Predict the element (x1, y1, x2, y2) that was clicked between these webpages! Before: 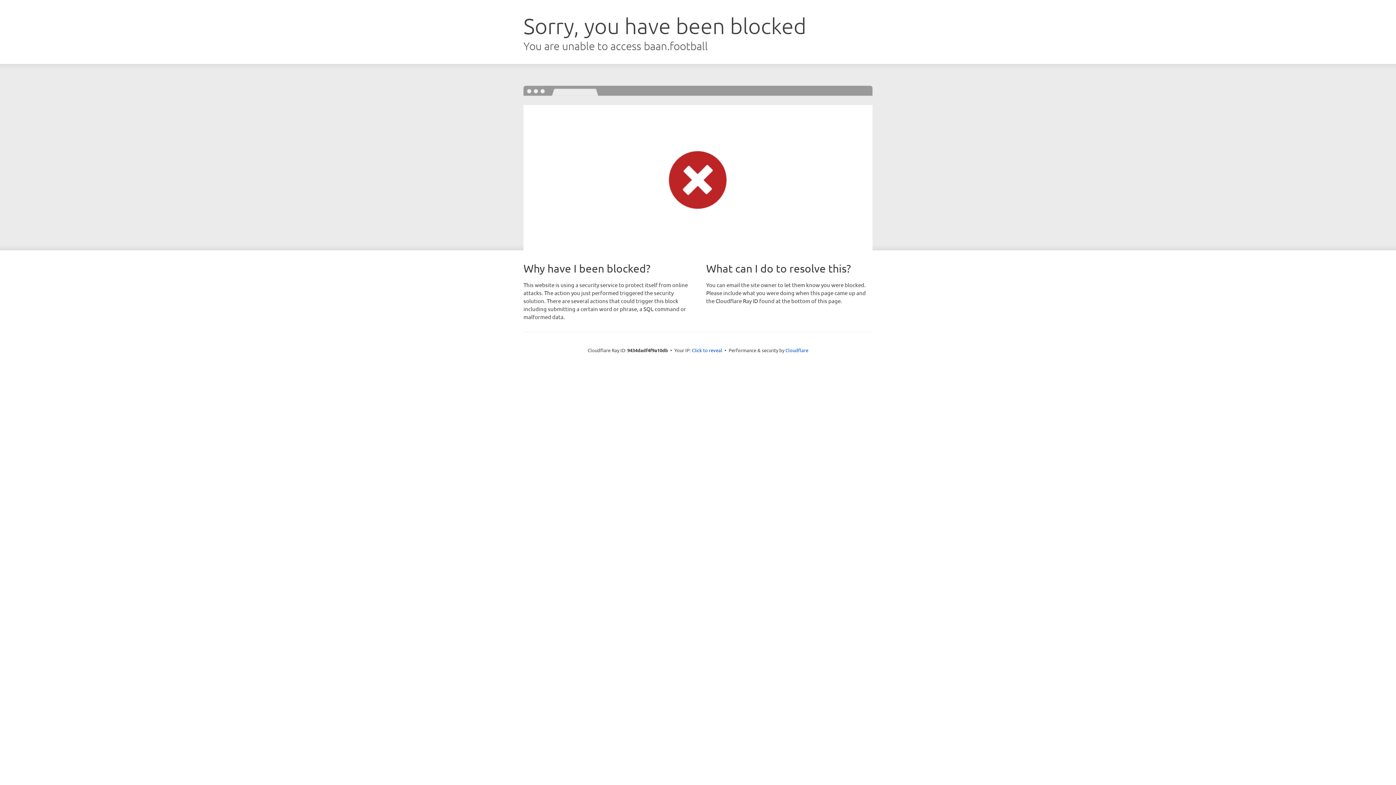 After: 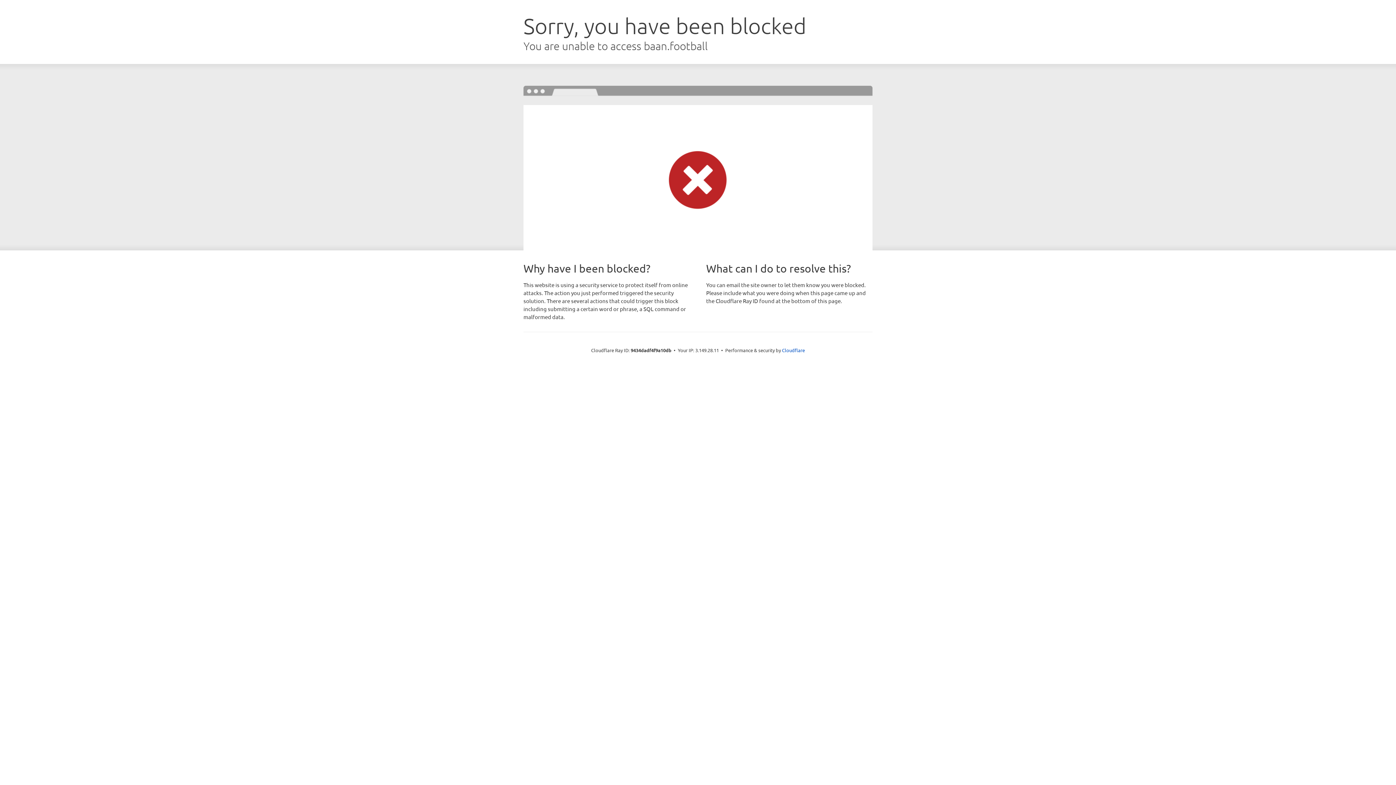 Action: bbox: (692, 346, 722, 353) label: Click to reveal